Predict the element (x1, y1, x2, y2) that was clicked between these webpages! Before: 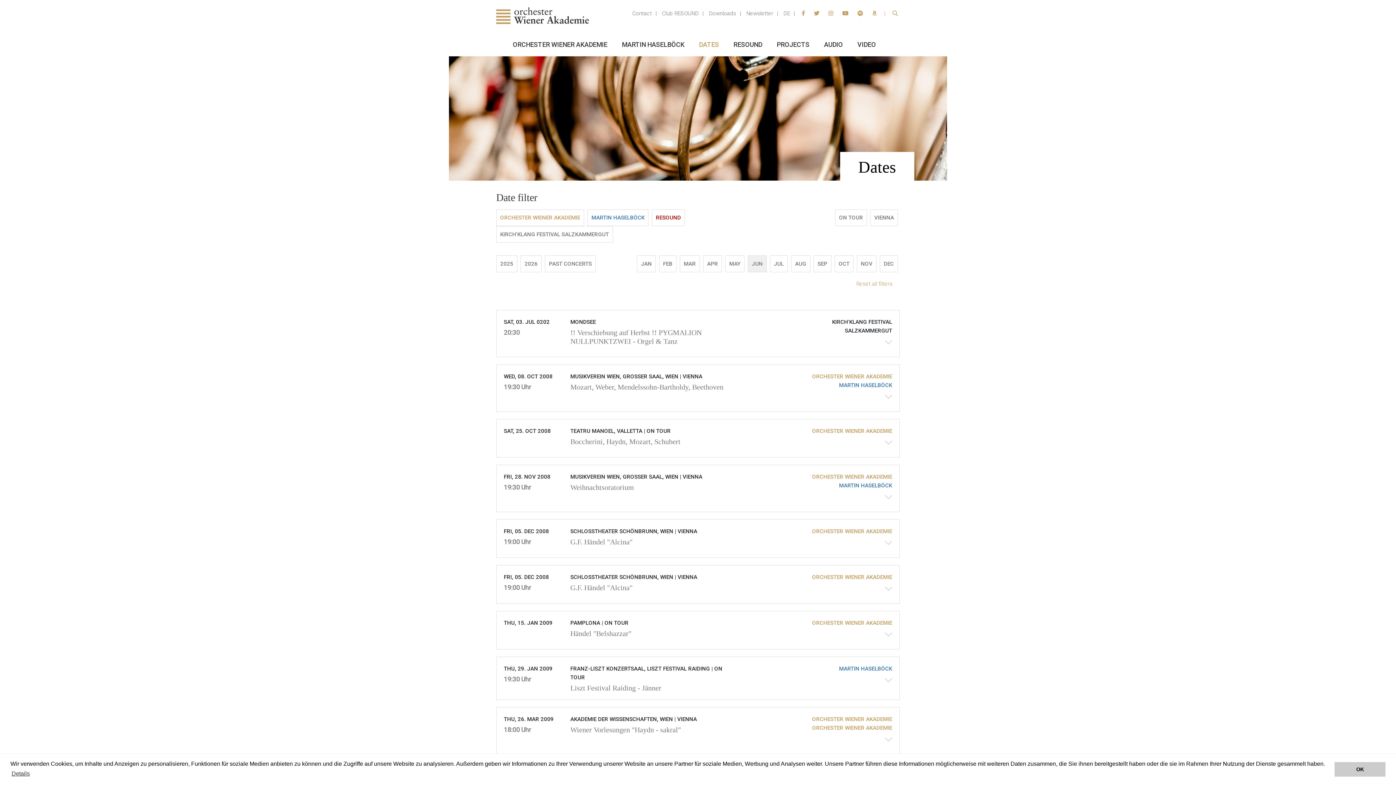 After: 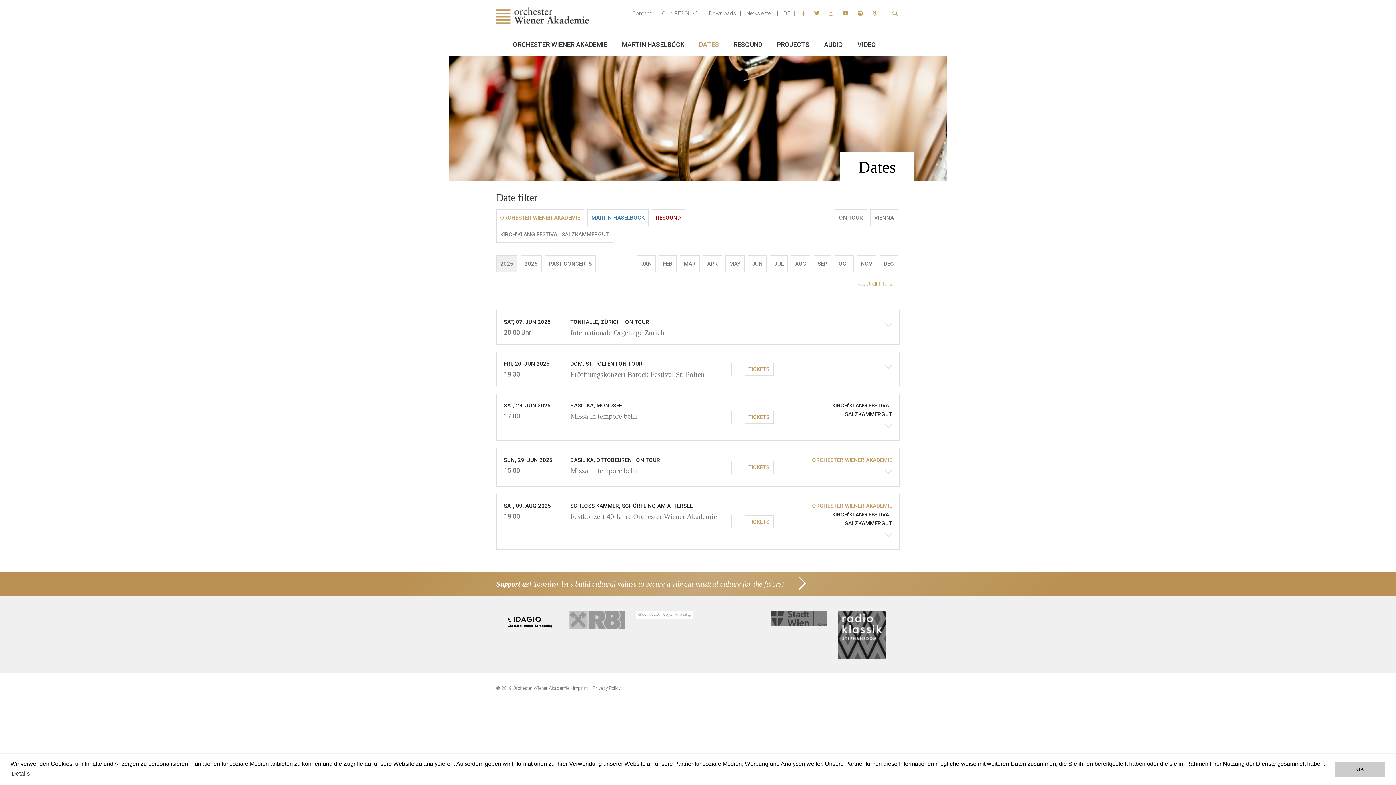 Action: label: DATES bbox: (691, 38, 726, 54)